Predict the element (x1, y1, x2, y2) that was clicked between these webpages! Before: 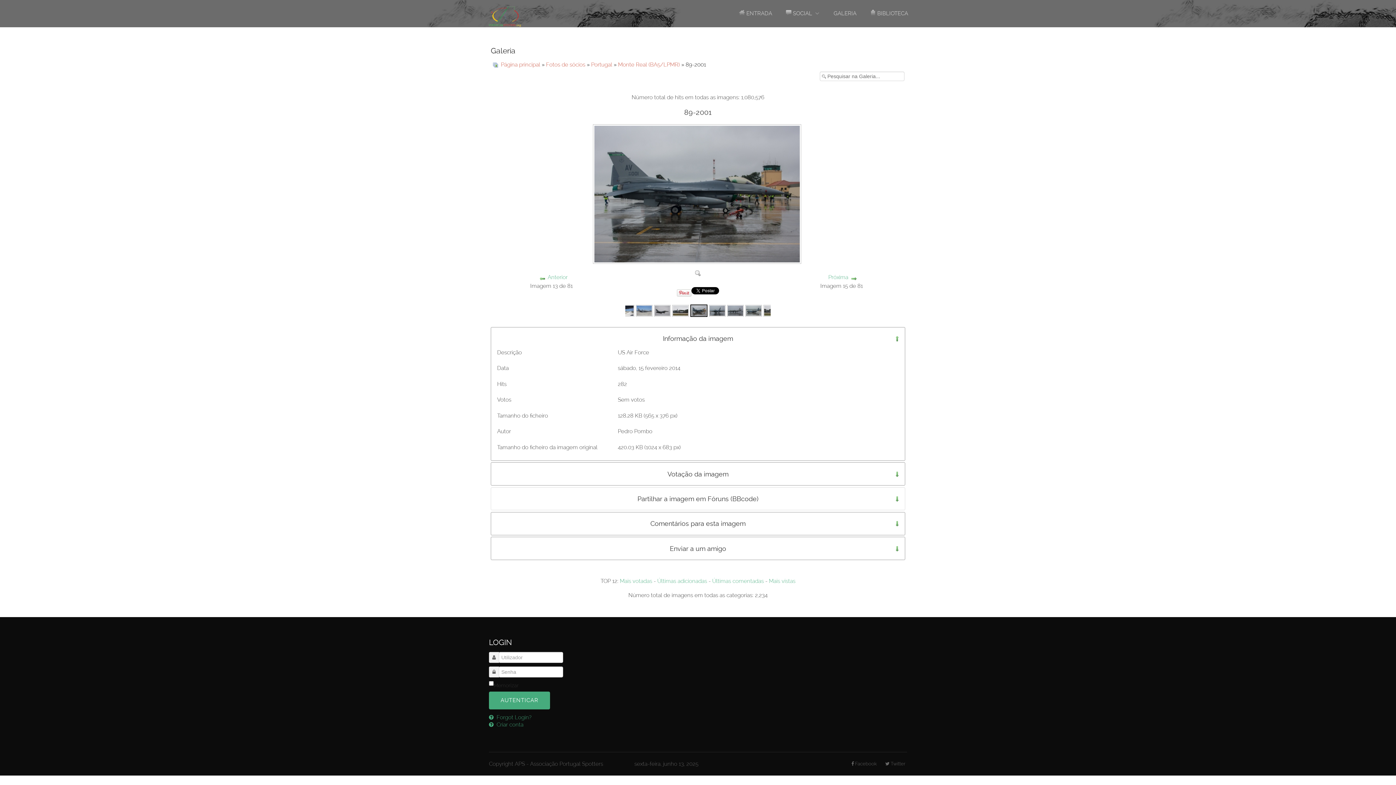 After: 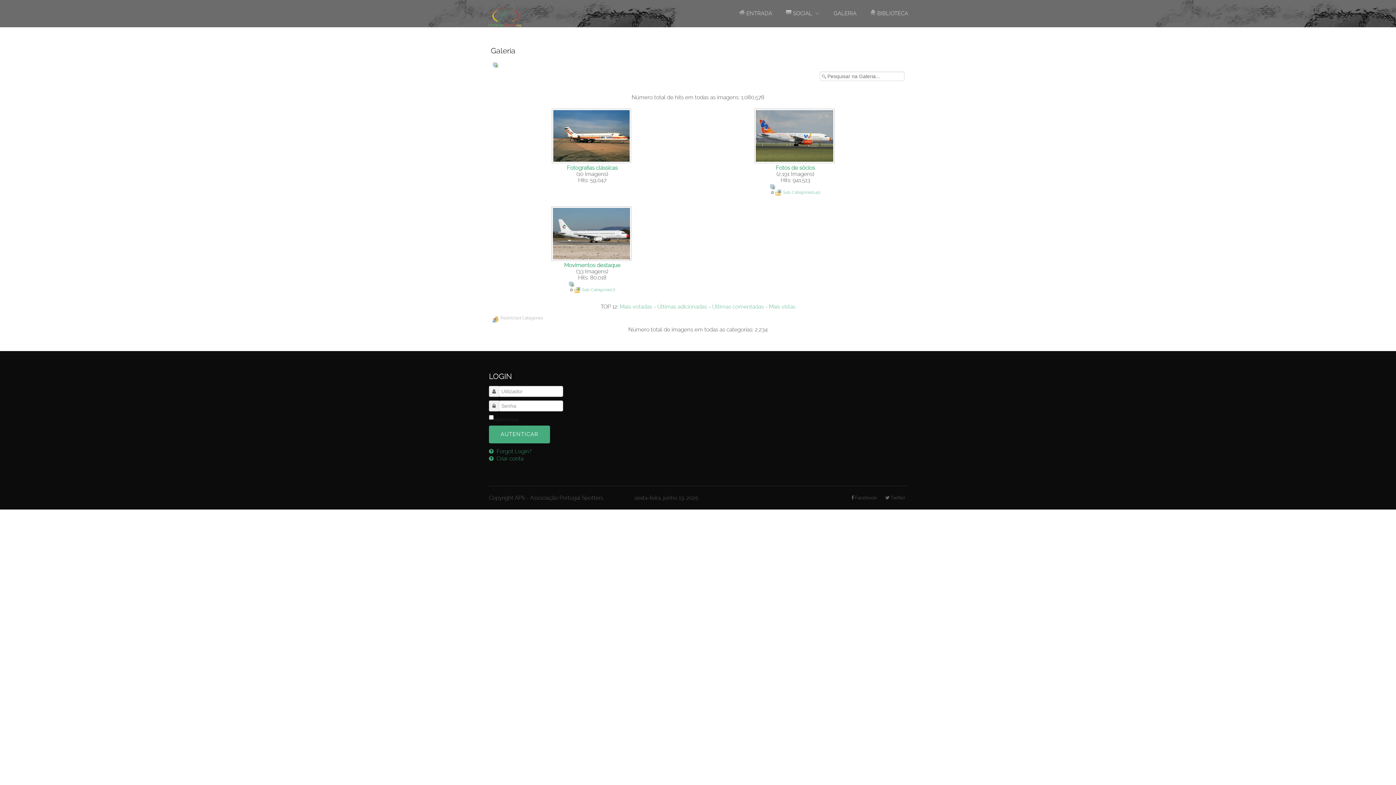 Action: bbox: (501, 61, 540, 68) label: Página principal